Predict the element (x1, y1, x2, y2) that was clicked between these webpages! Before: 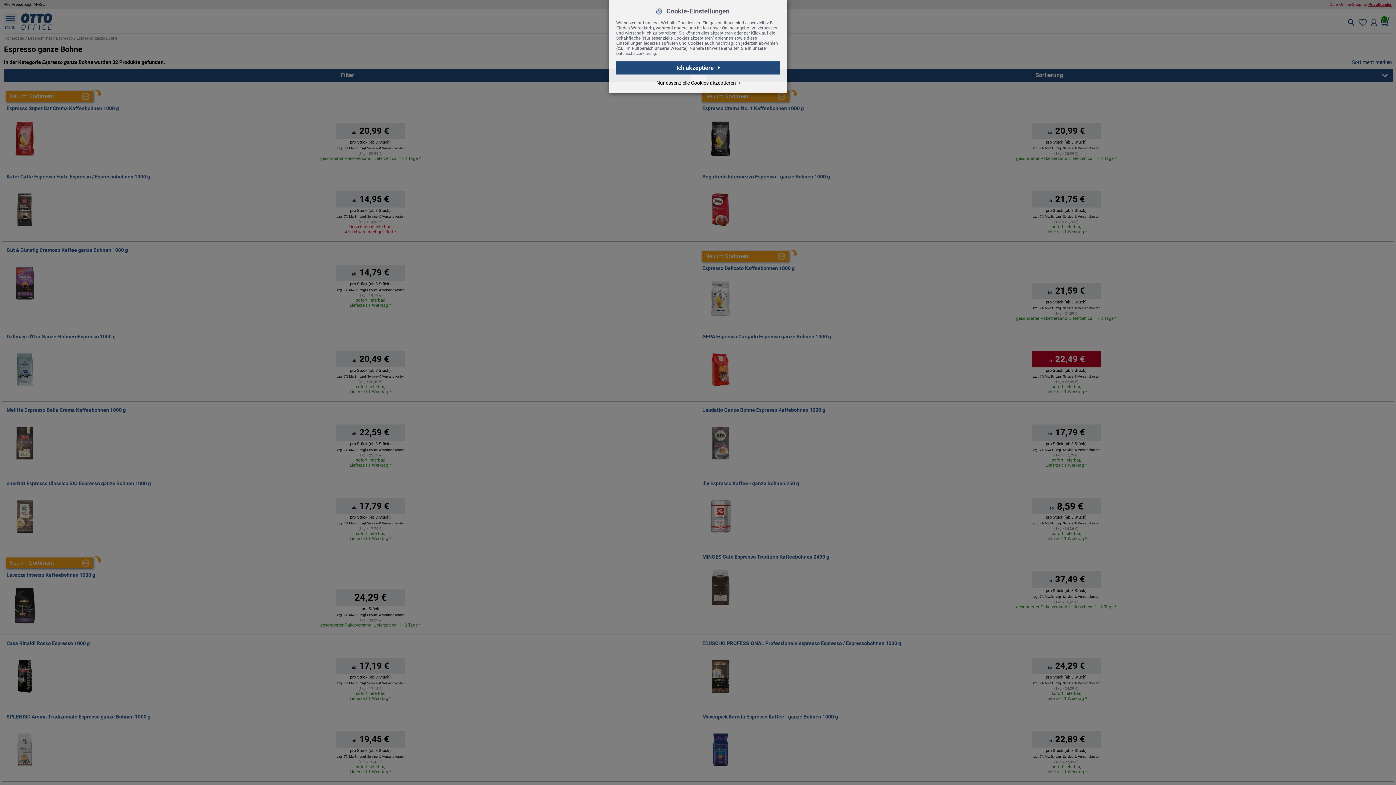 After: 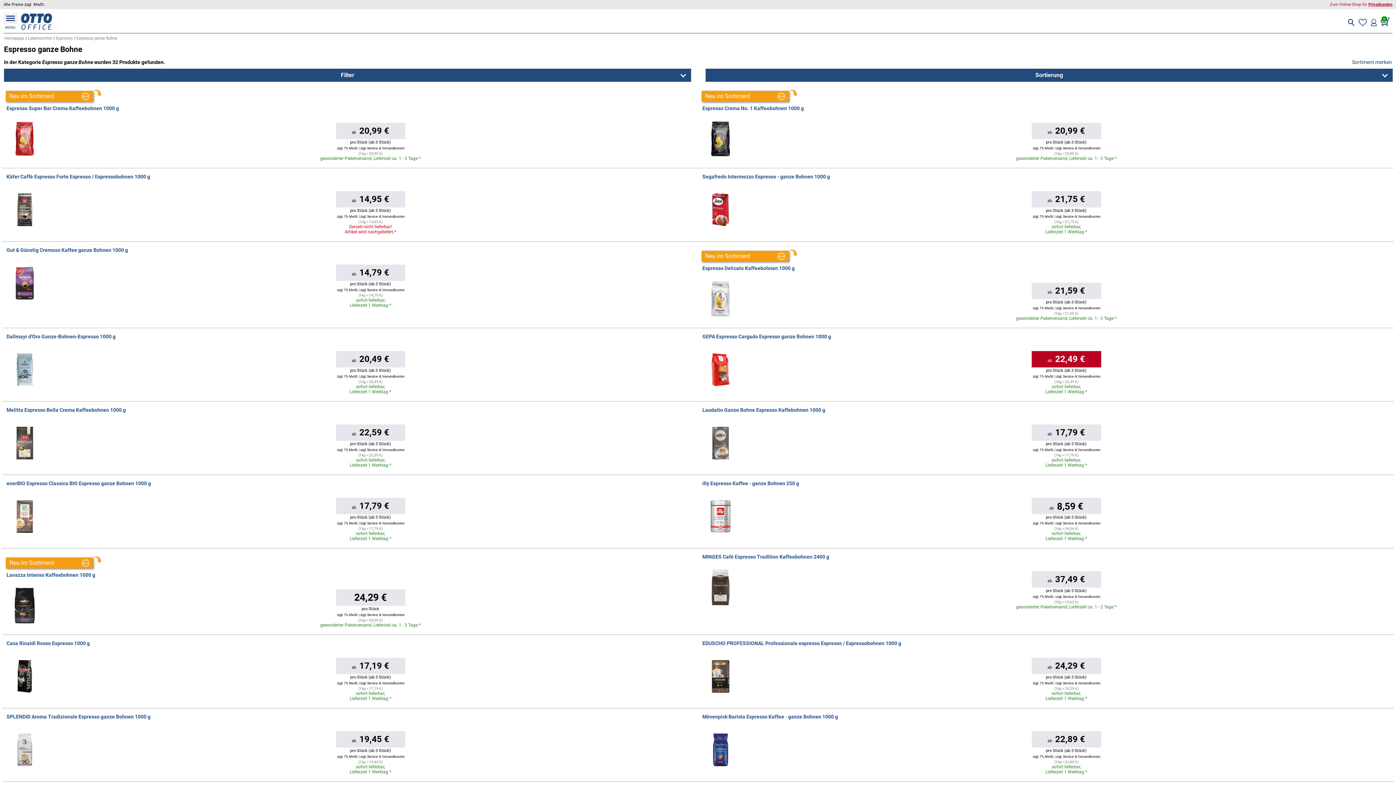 Action: label: Ich akzeptiere bbox: (616, 61, 780, 74)